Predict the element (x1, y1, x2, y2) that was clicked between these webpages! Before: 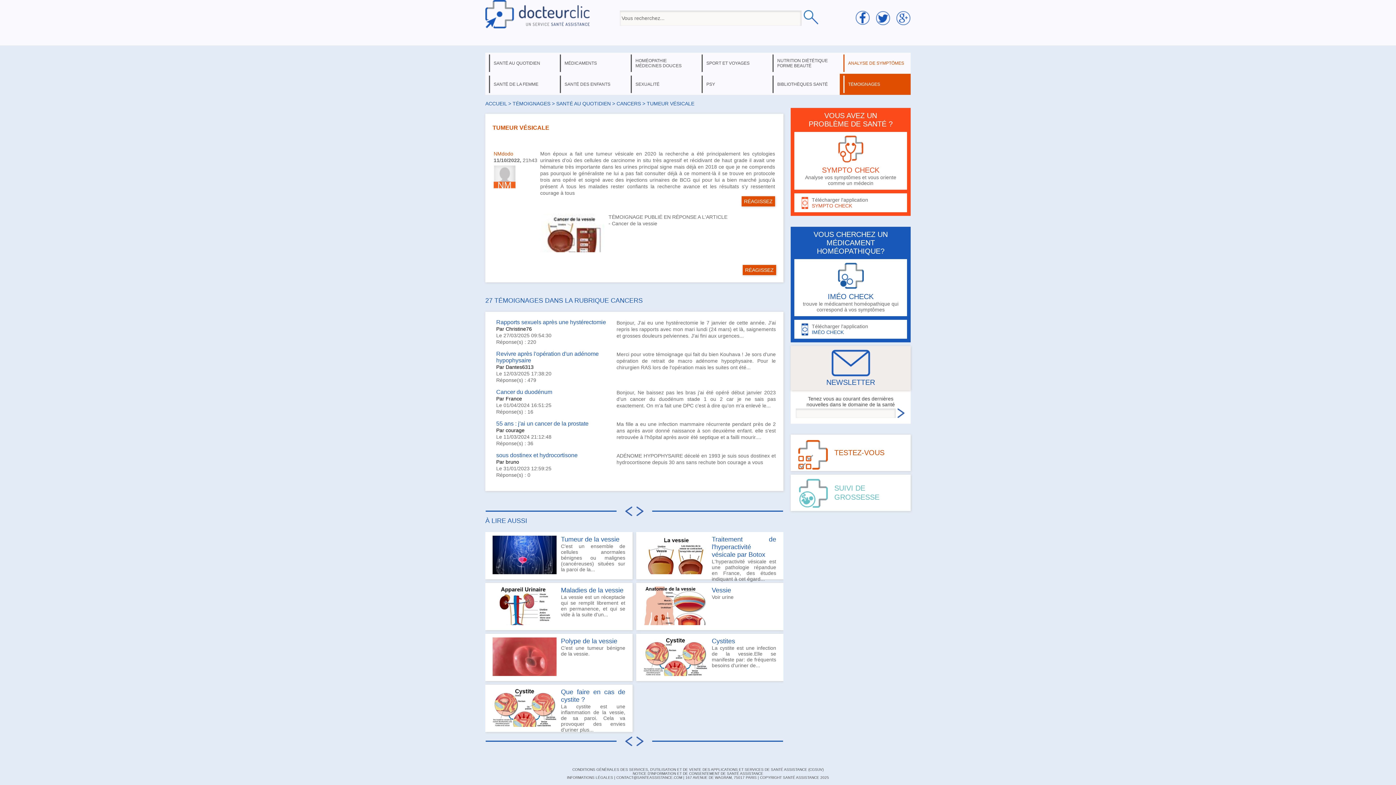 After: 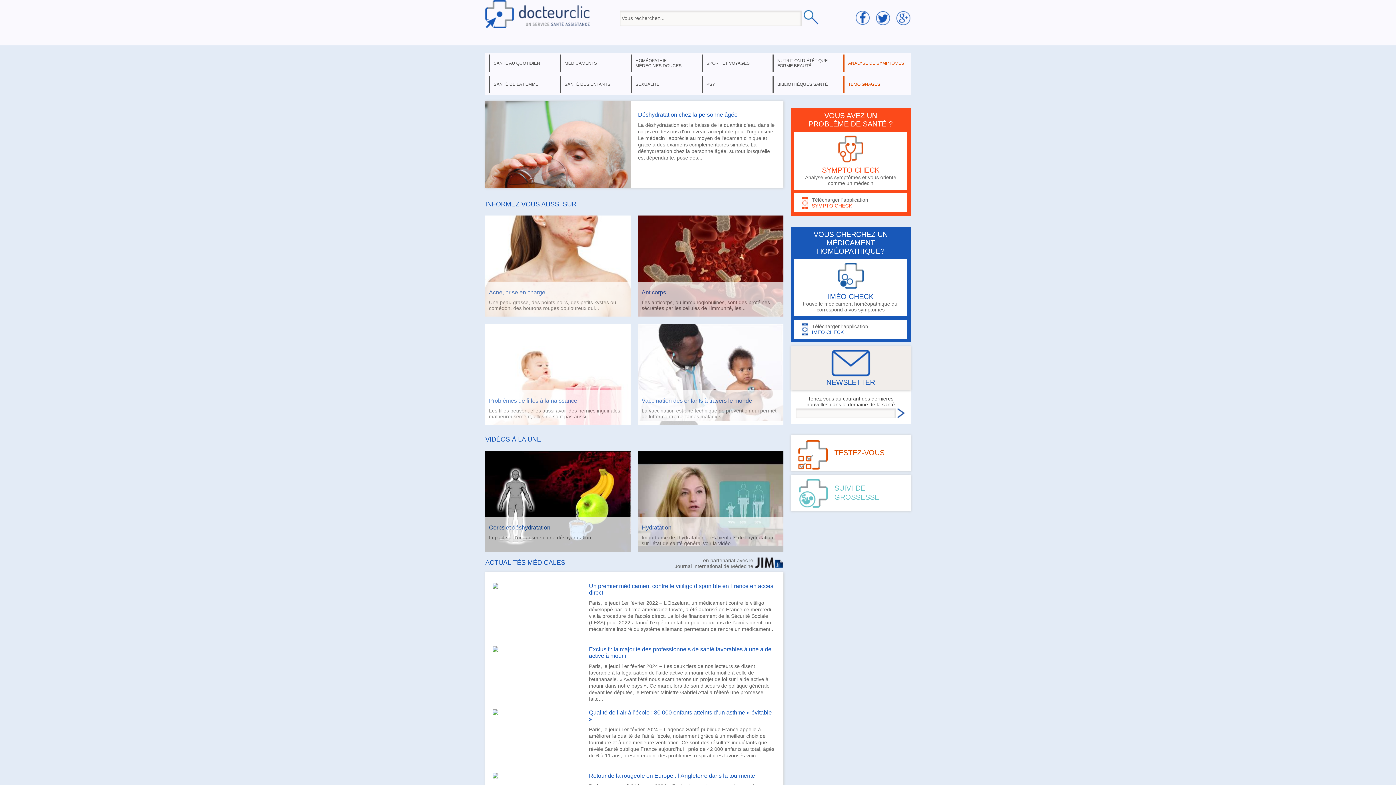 Action: bbox: (485, 23, 589, 29)